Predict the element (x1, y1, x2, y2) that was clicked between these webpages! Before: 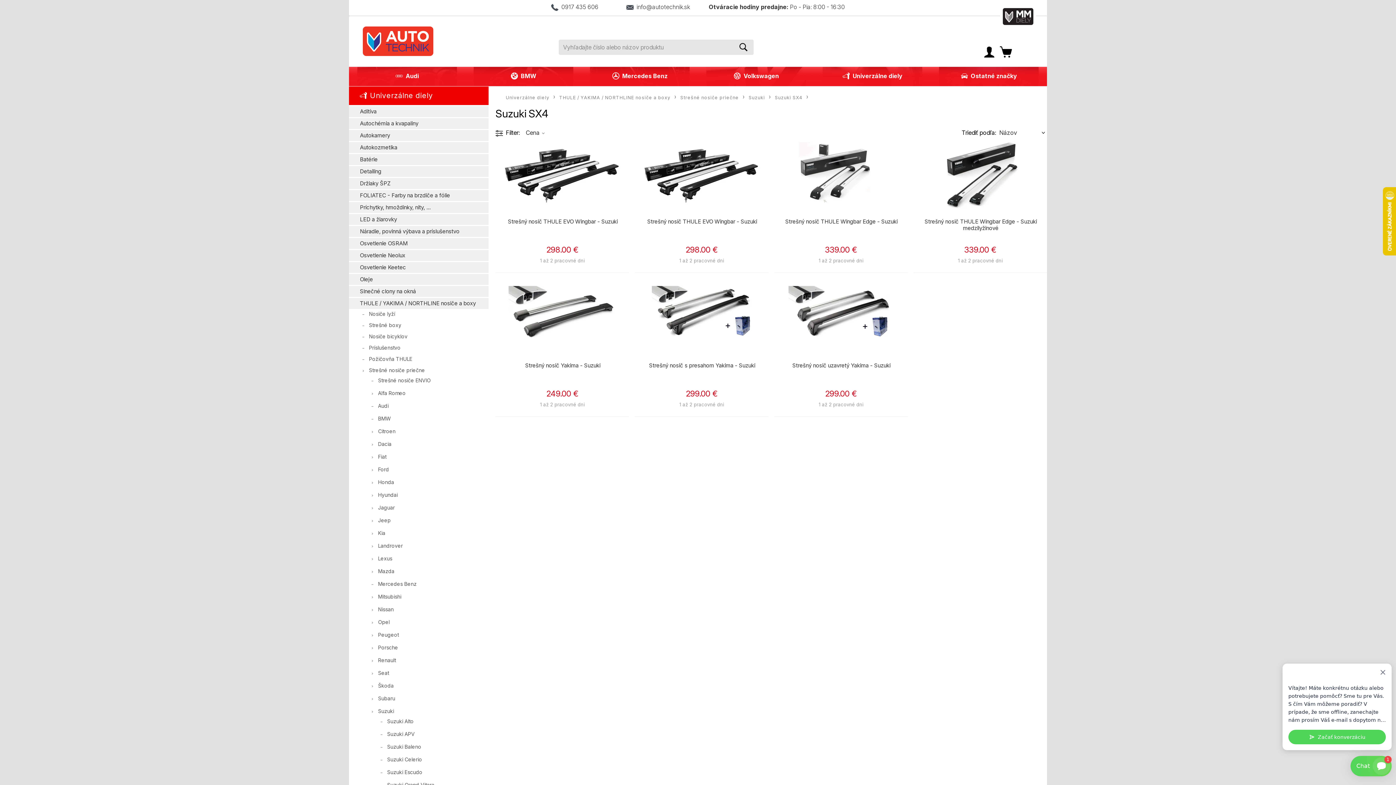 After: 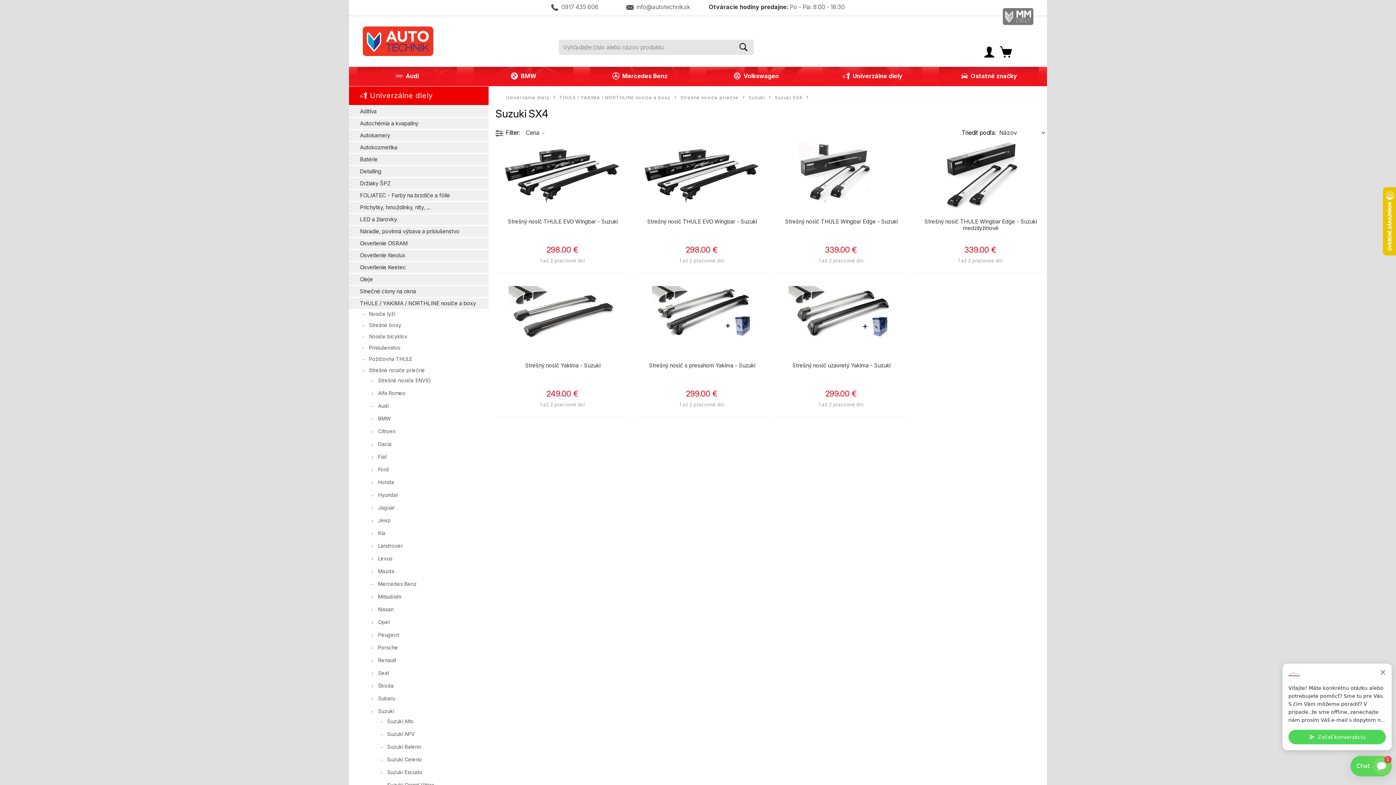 Action: bbox: (993, 0, 1043, 31)